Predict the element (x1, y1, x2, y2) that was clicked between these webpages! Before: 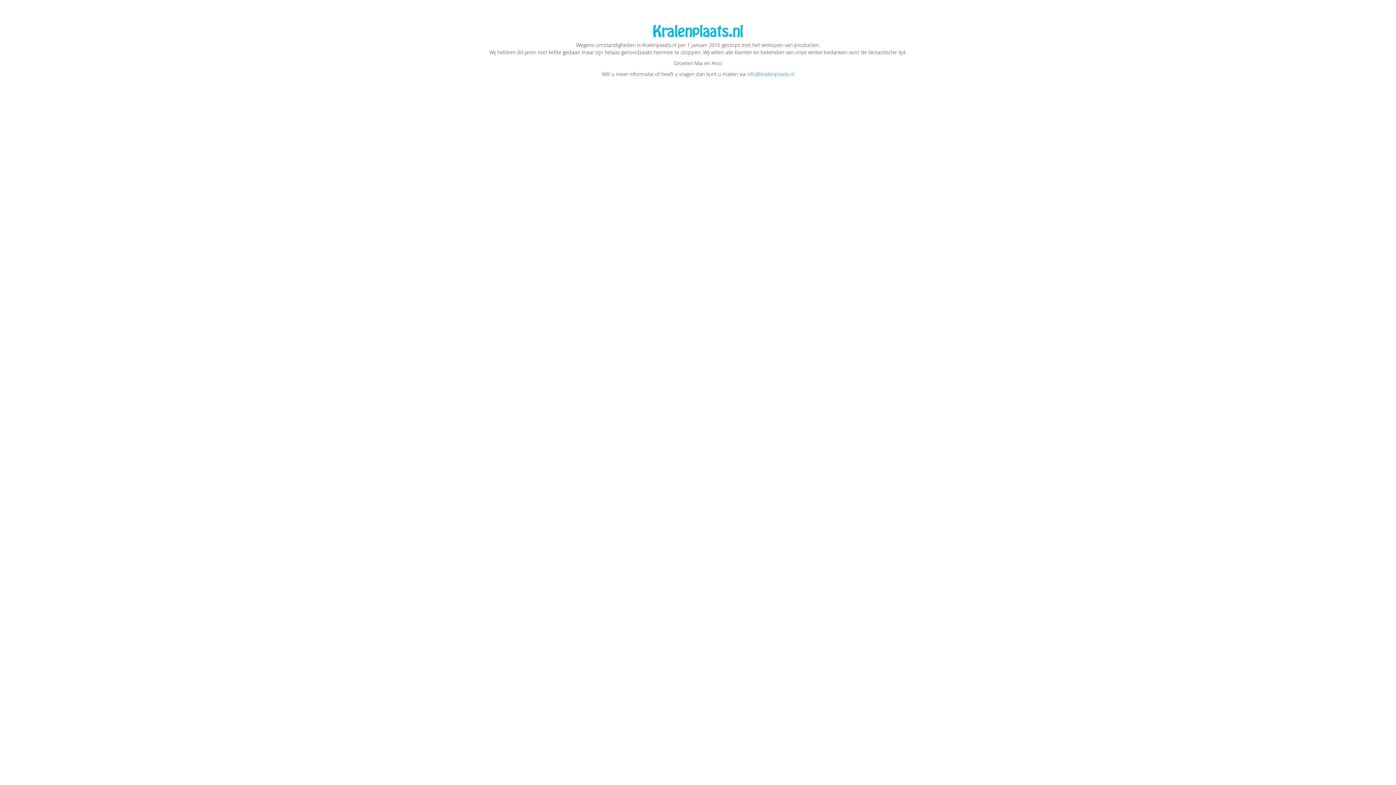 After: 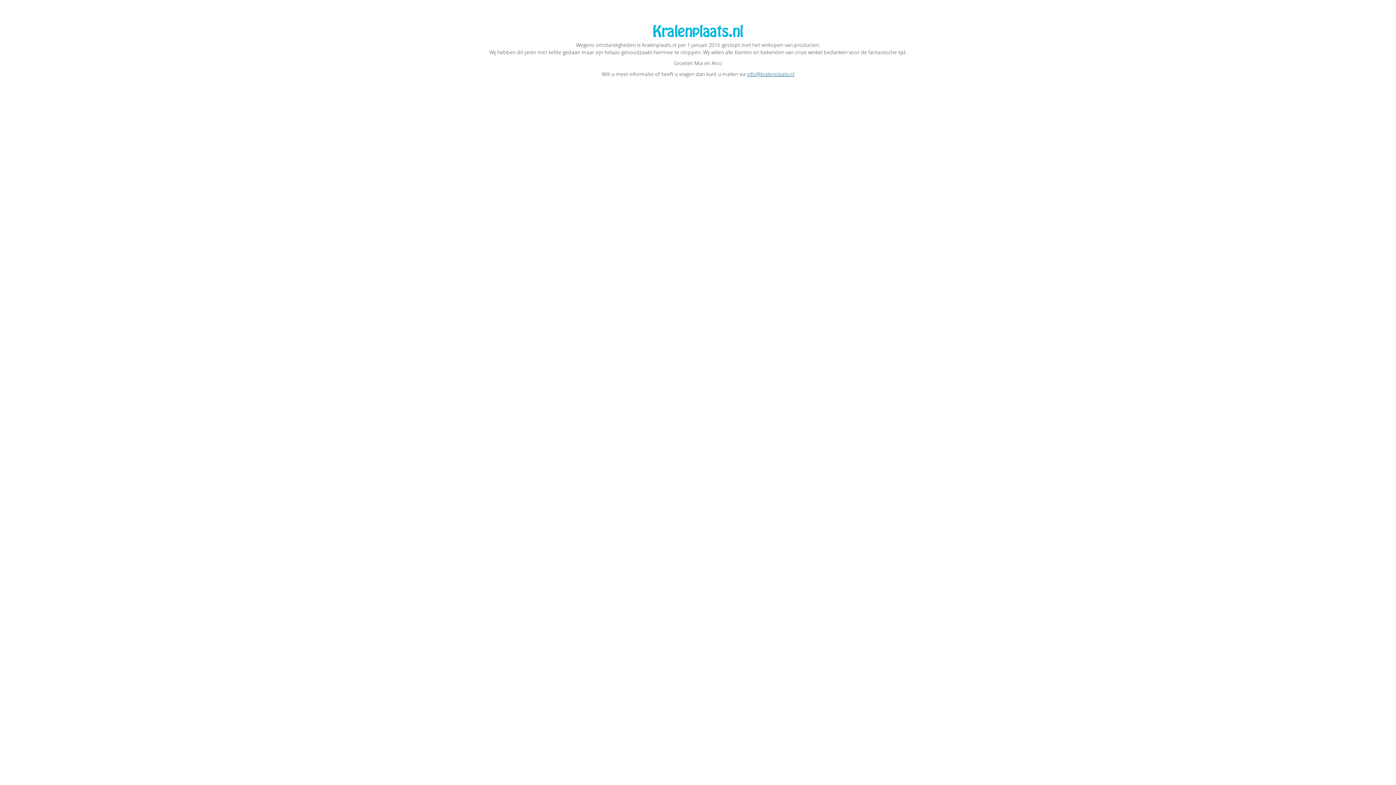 Action: bbox: (747, 70, 794, 77) label: info@kralenplaats.nl